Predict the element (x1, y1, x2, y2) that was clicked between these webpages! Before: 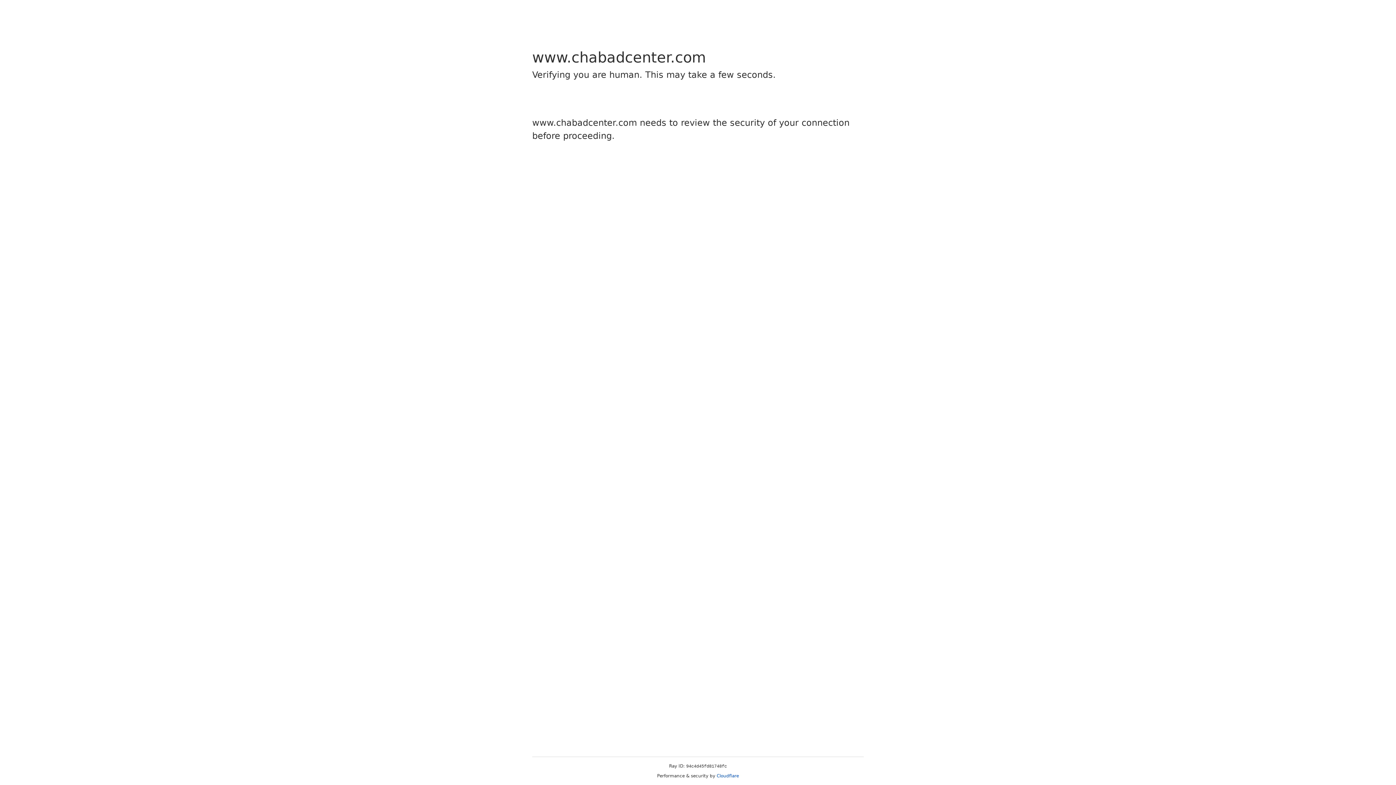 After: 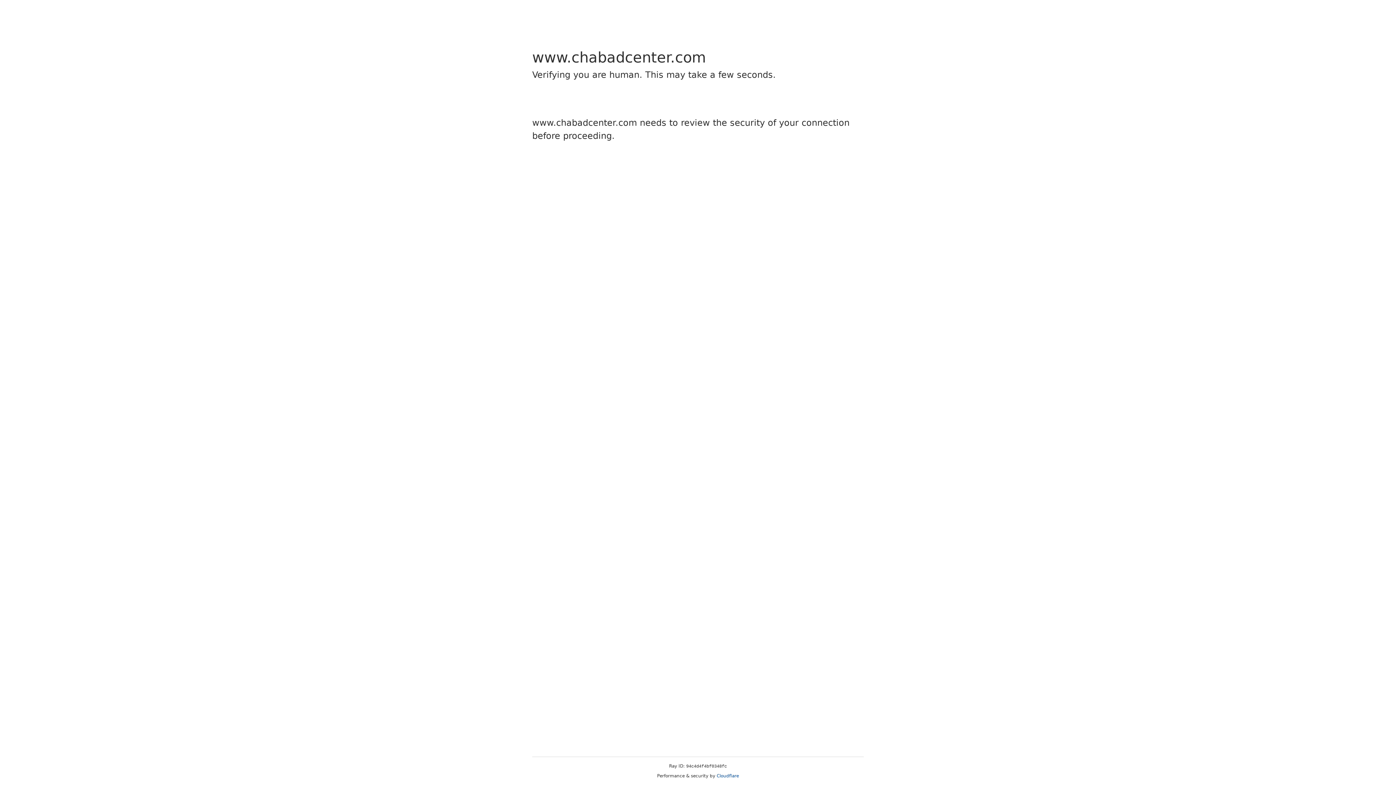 Action: label: Cloudflare bbox: (716, 773, 739, 778)